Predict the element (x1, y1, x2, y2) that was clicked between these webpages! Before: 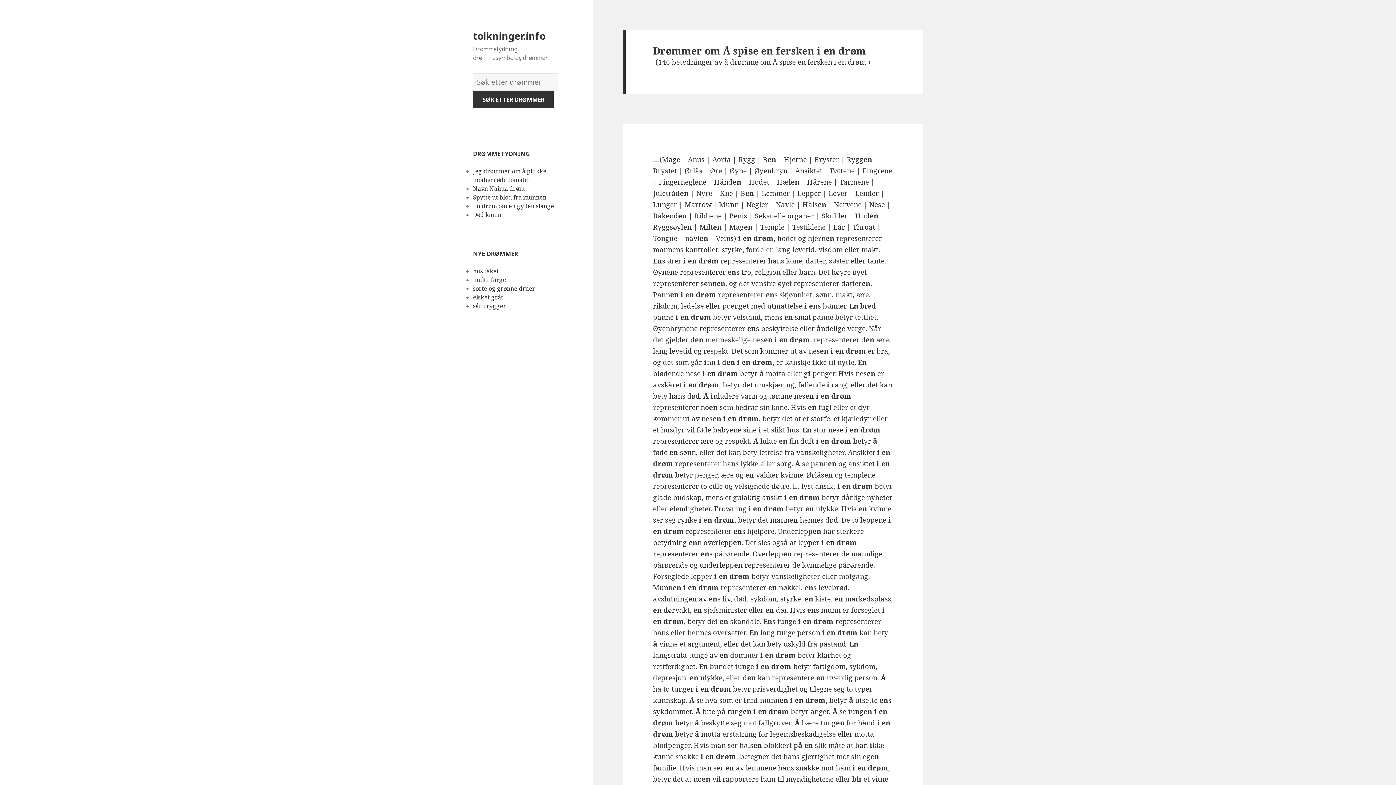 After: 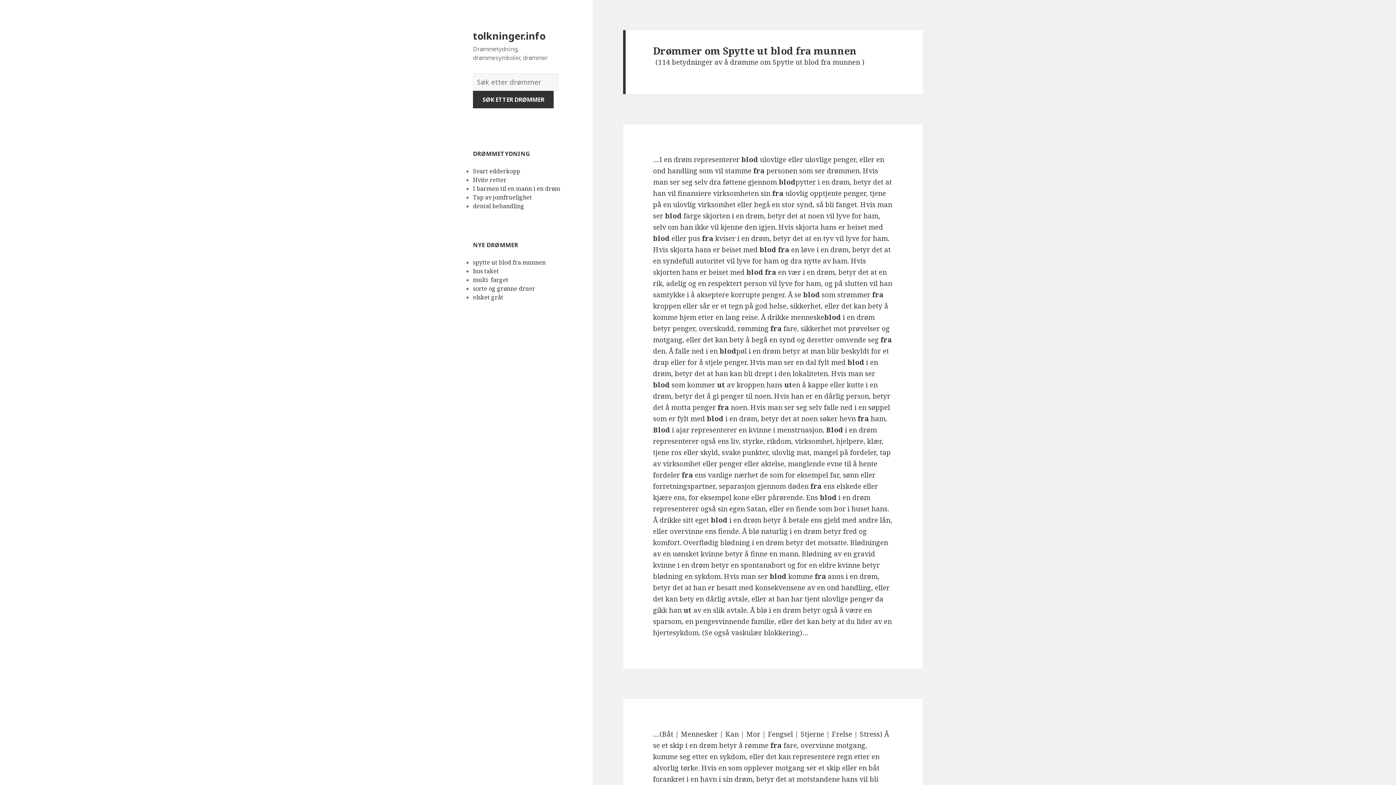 Action: bbox: (473, 193, 548, 201) label: Spytte ut blod fra munnen 